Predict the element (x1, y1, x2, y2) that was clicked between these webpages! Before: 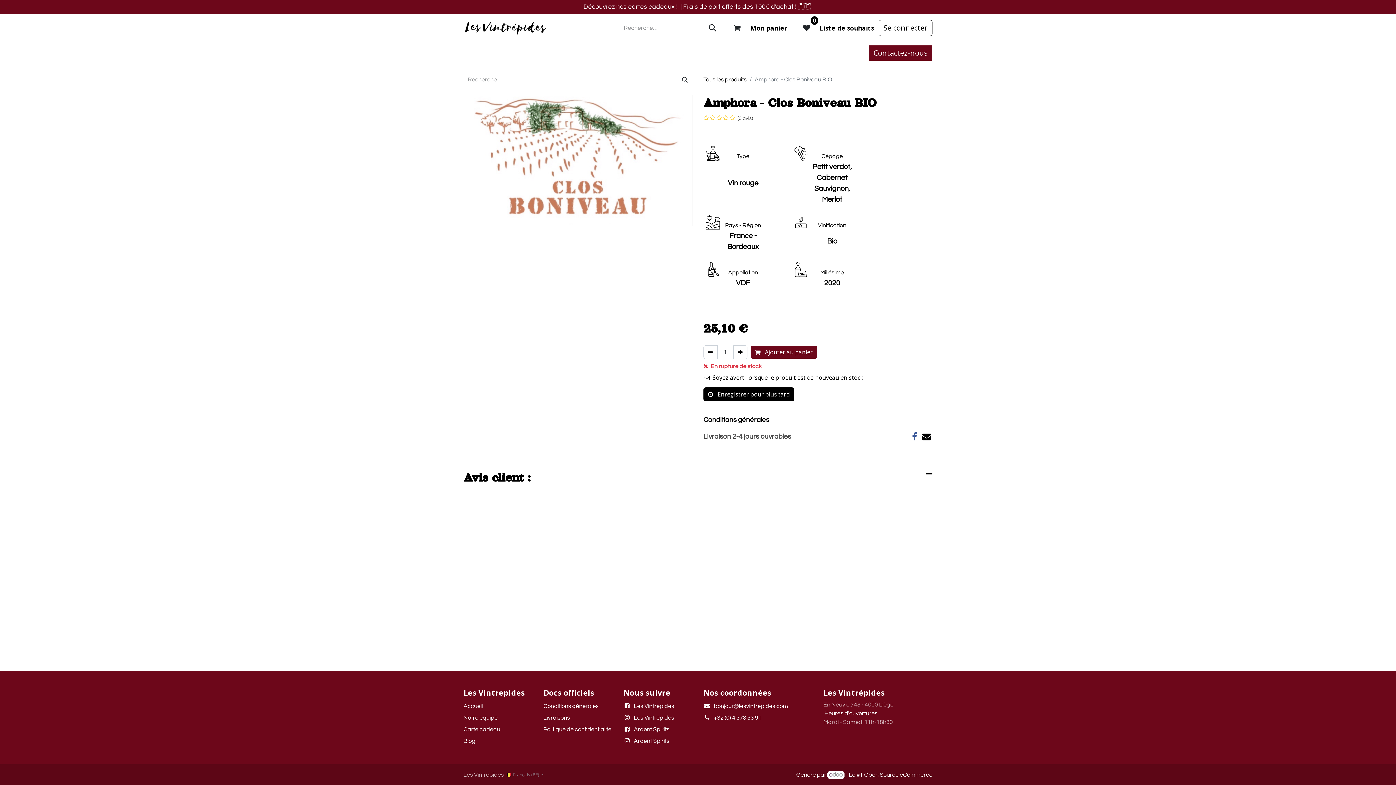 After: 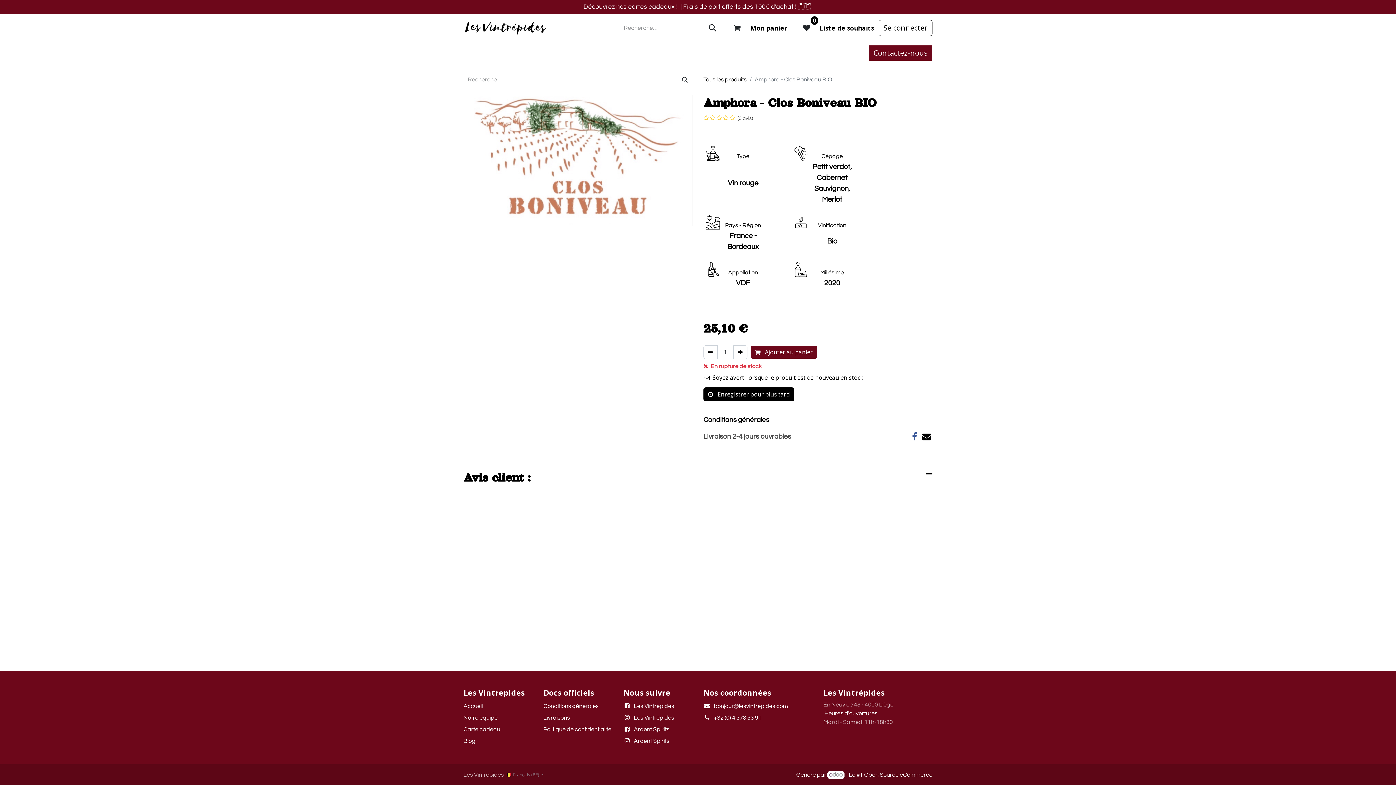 Action: label:      (0 avis) bbox: (703, 113, 932, 122)